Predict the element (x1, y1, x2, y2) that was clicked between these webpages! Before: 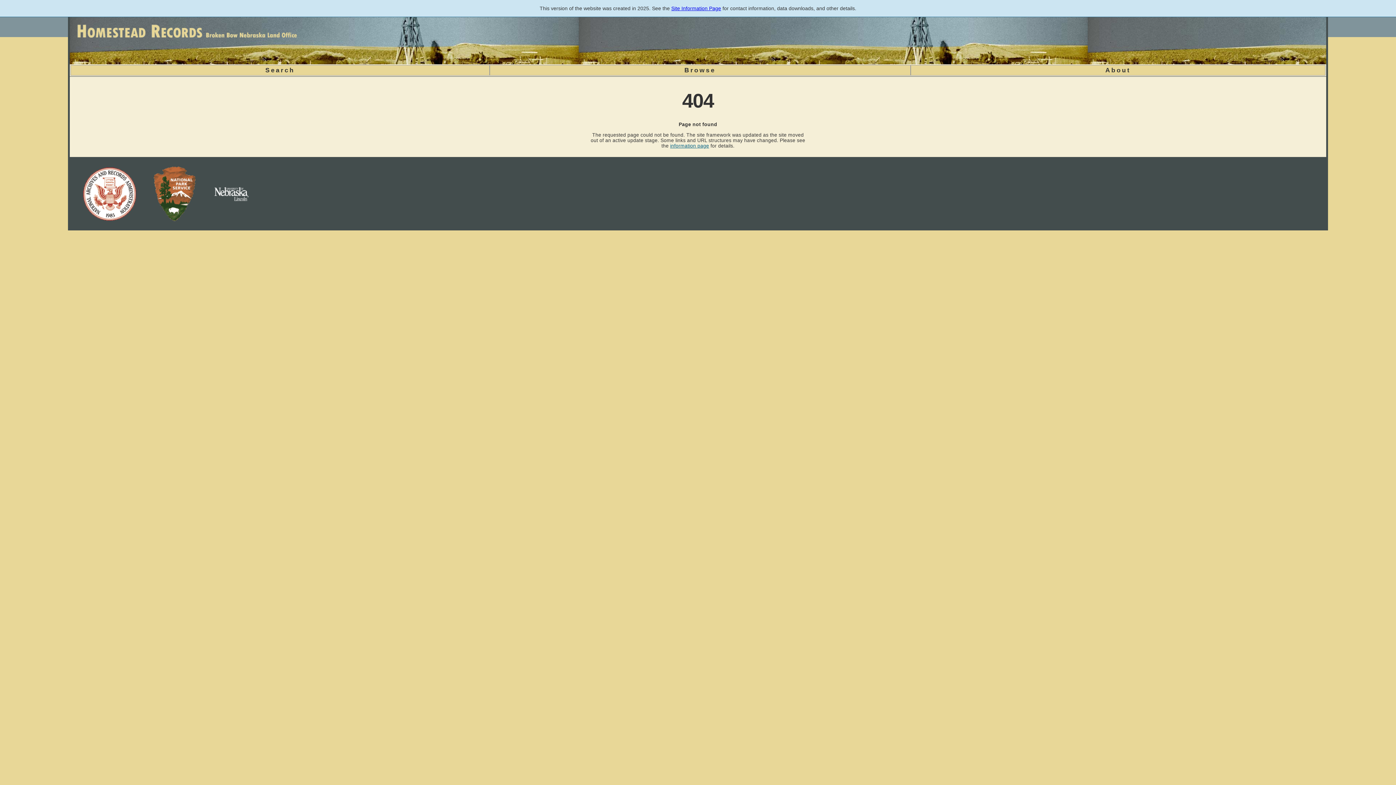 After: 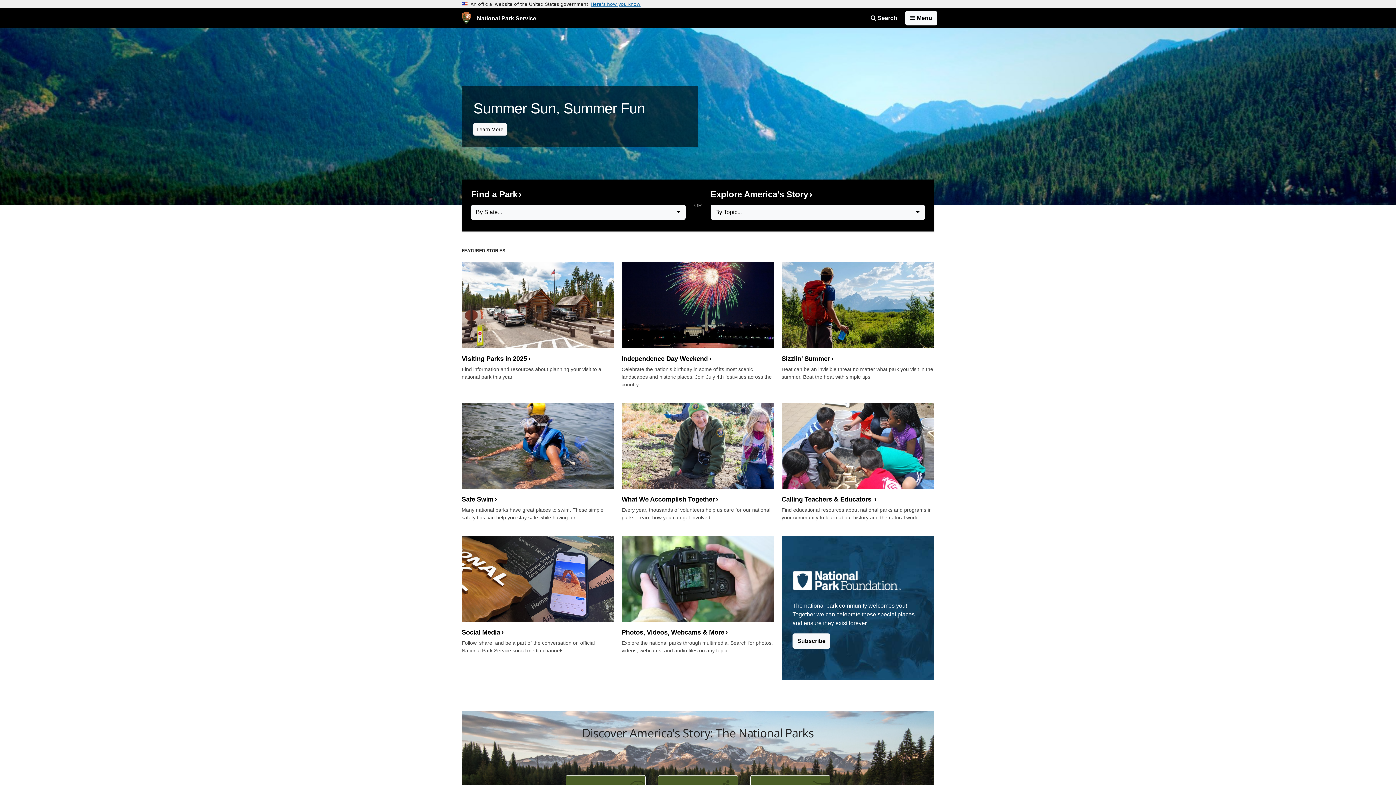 Action: bbox: (140, 164, 200, 225)